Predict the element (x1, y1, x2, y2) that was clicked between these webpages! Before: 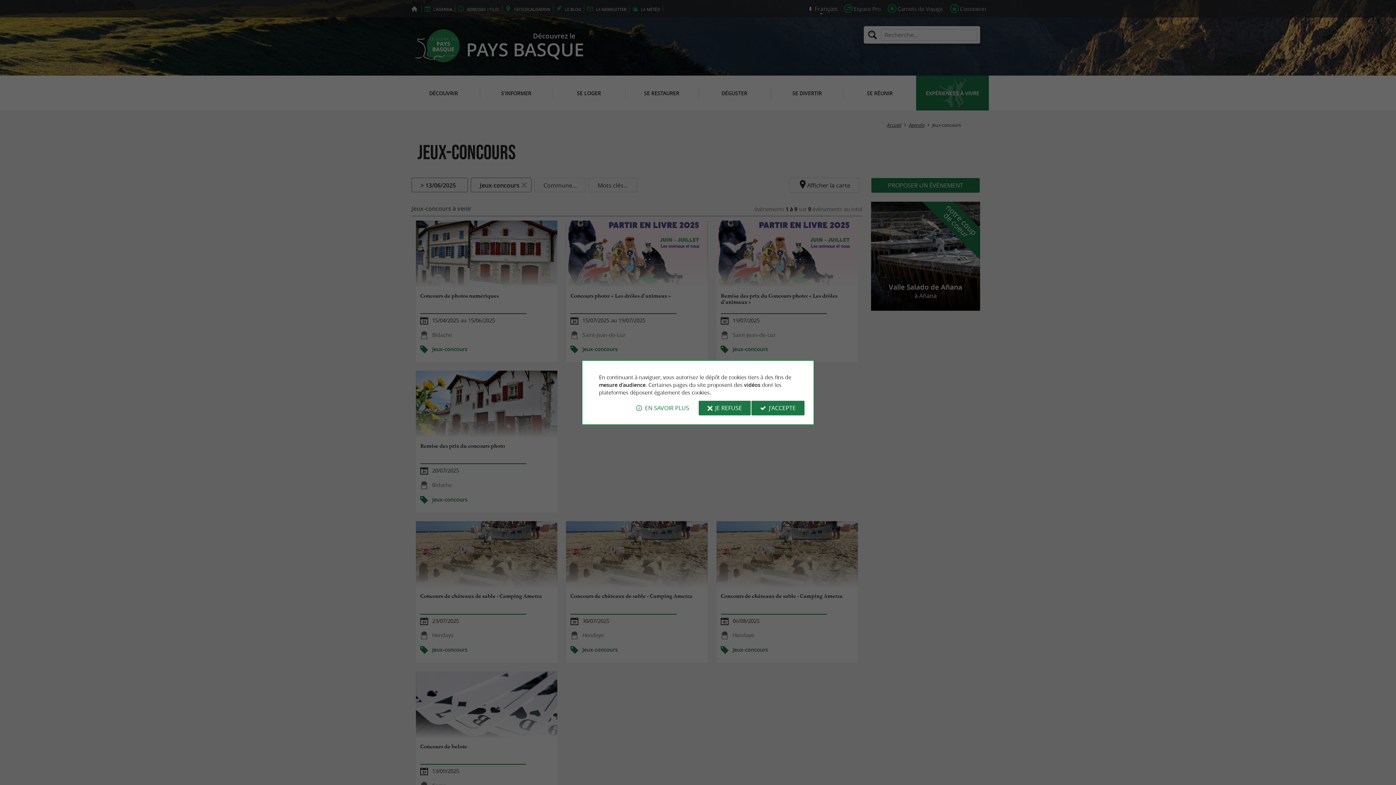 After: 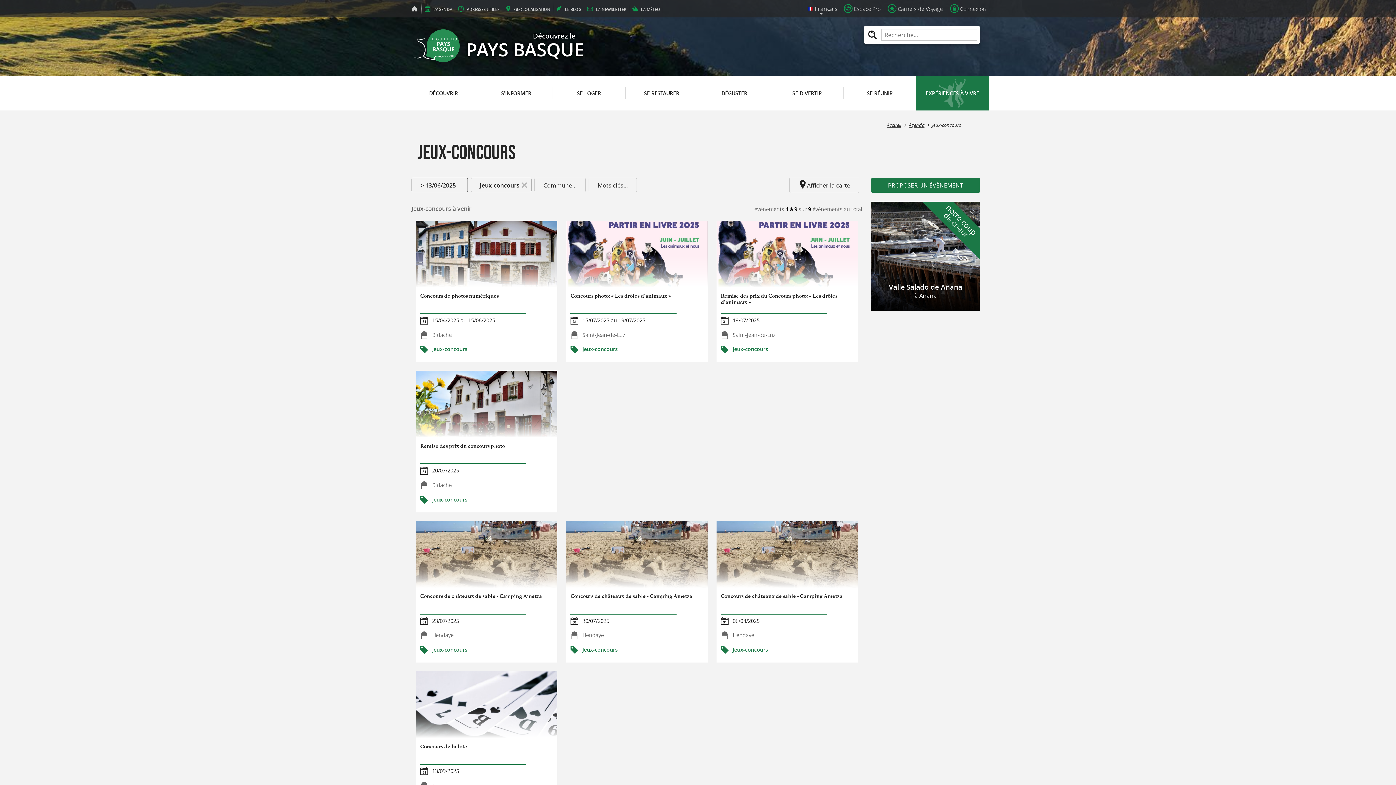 Action: bbox: (751, 400, 804, 415) label: J'ACCEPTE